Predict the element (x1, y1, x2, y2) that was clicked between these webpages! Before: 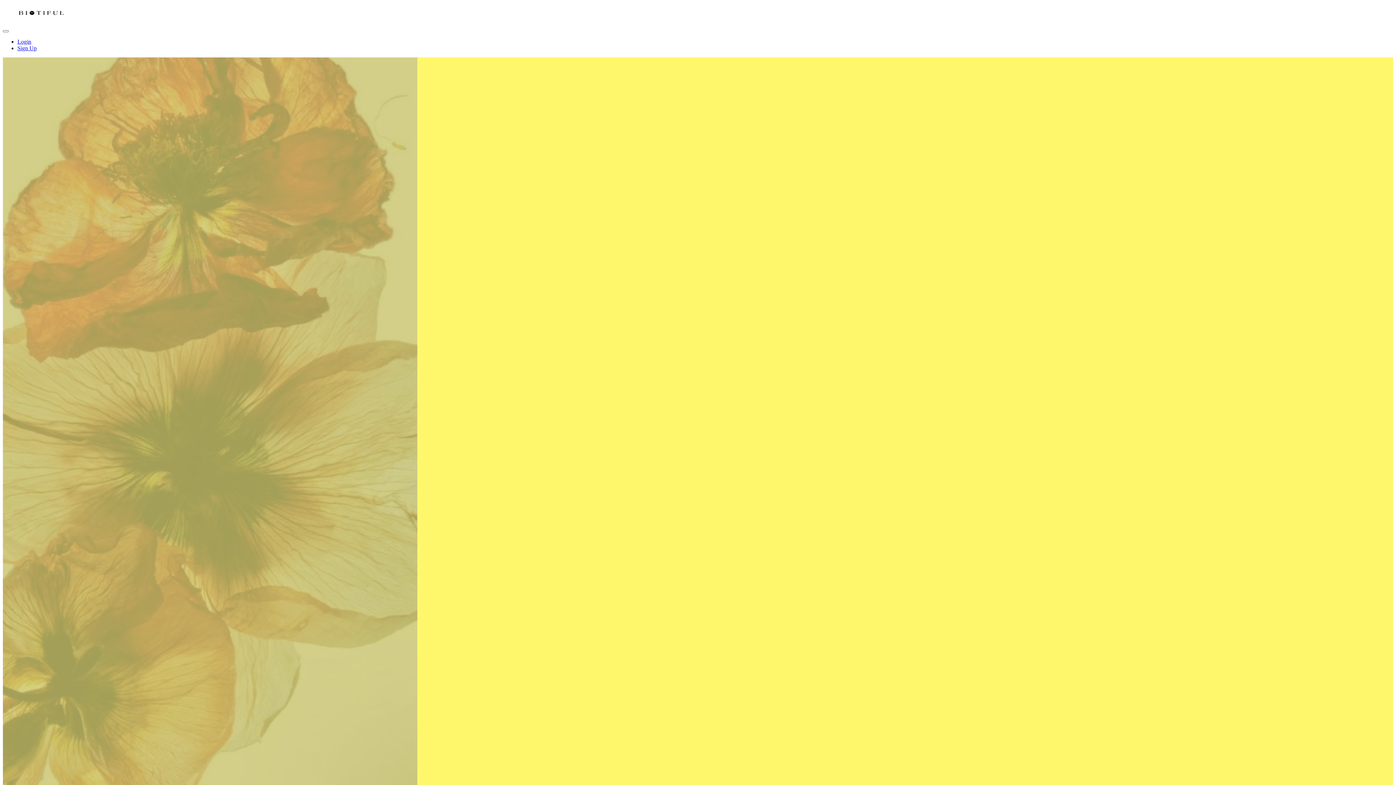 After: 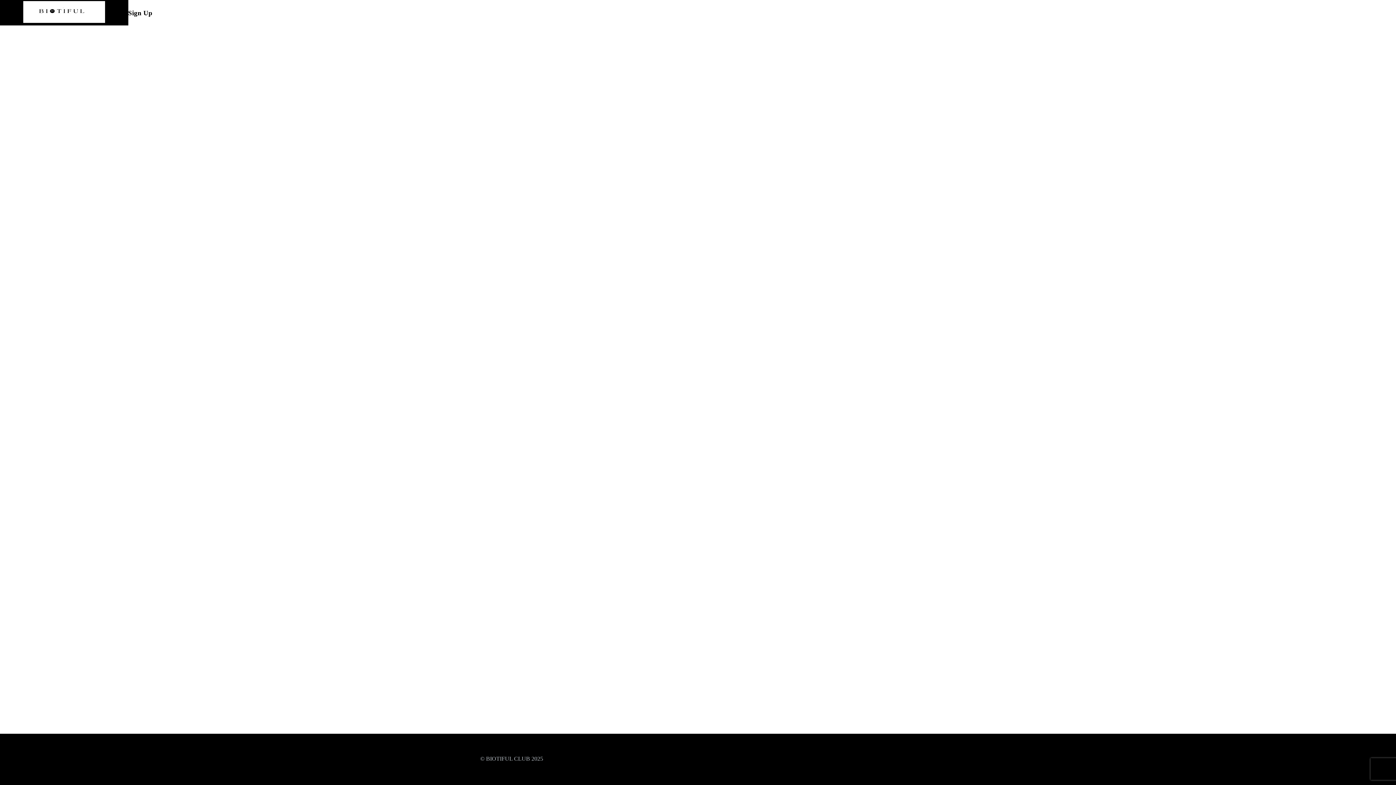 Action: label: Sign Up bbox: (17, 45, 36, 51)